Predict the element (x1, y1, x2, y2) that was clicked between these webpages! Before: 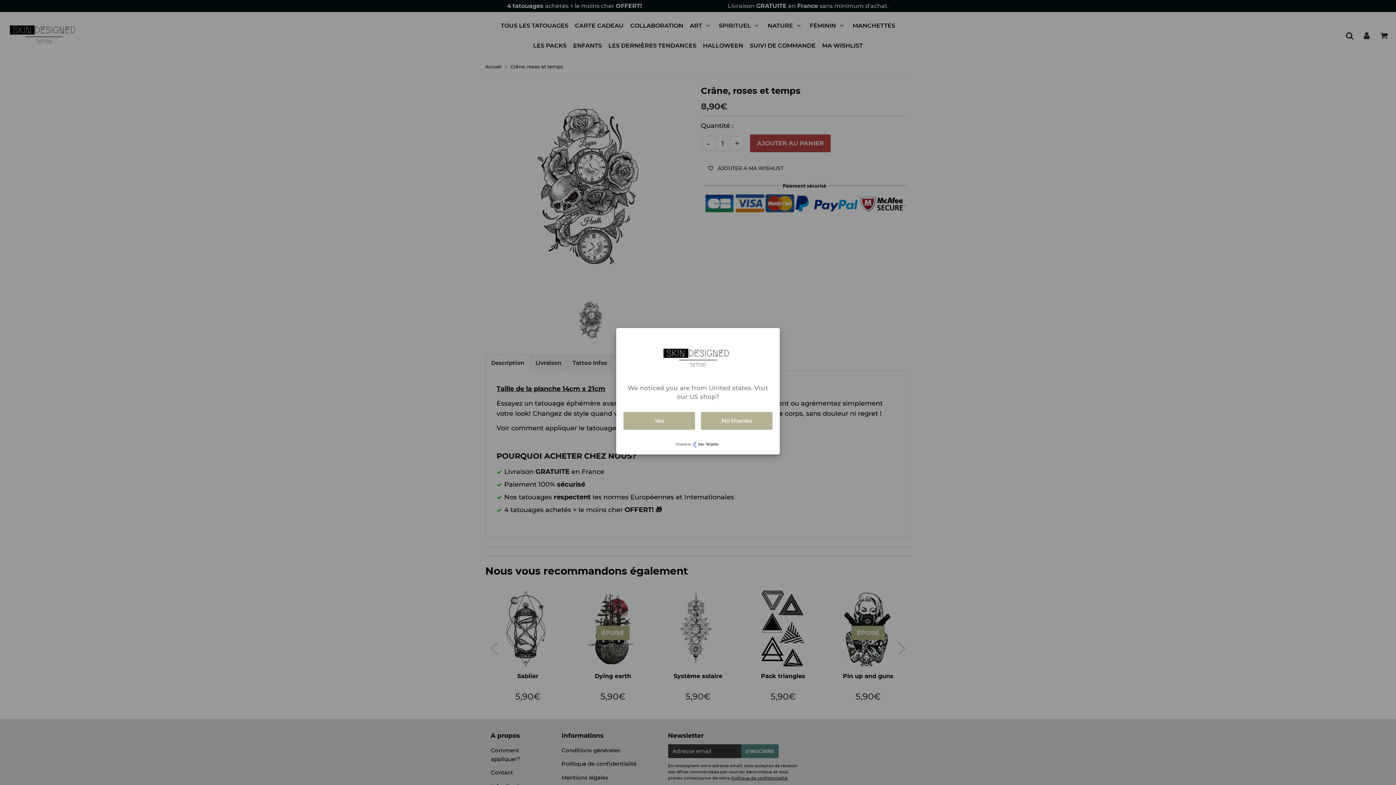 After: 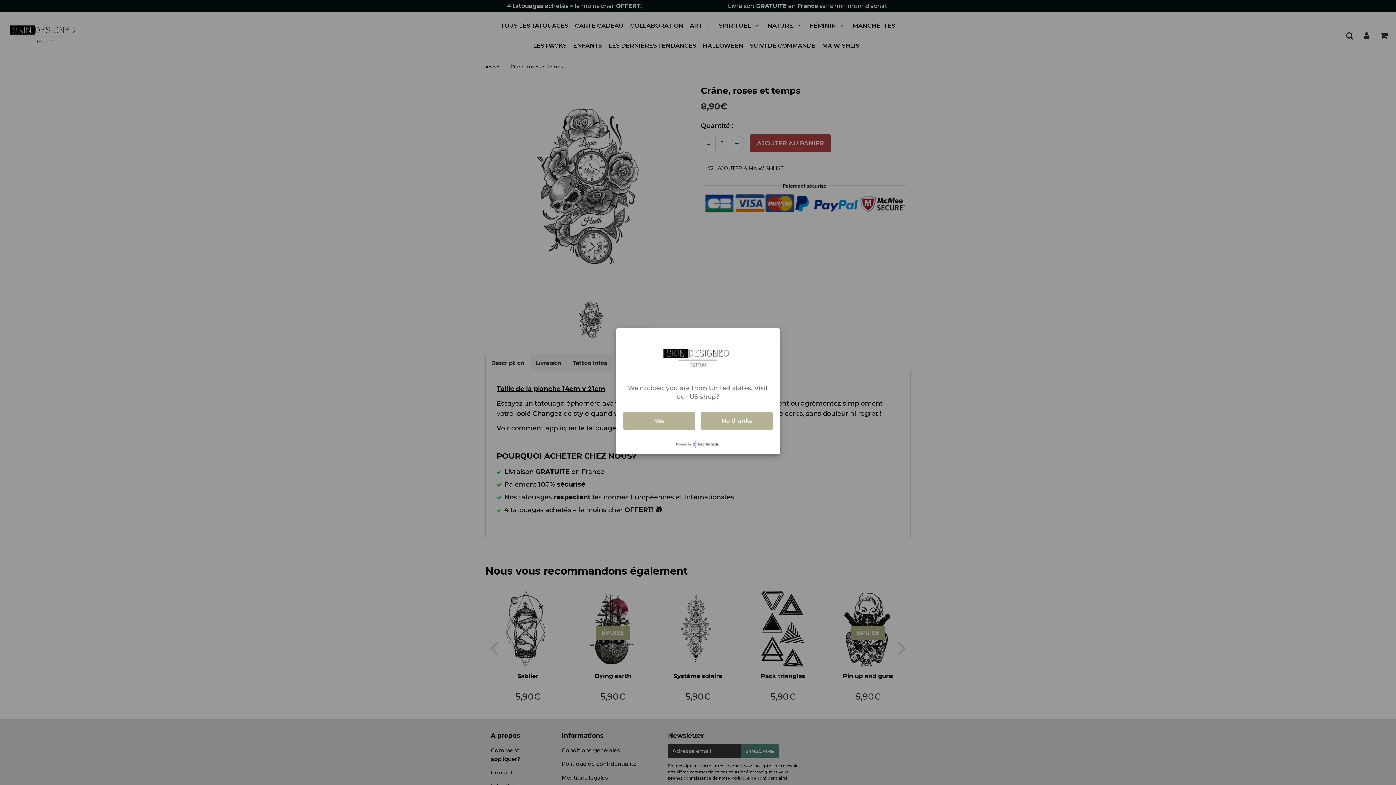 Action: bbox: (675, 442, 720, 450)